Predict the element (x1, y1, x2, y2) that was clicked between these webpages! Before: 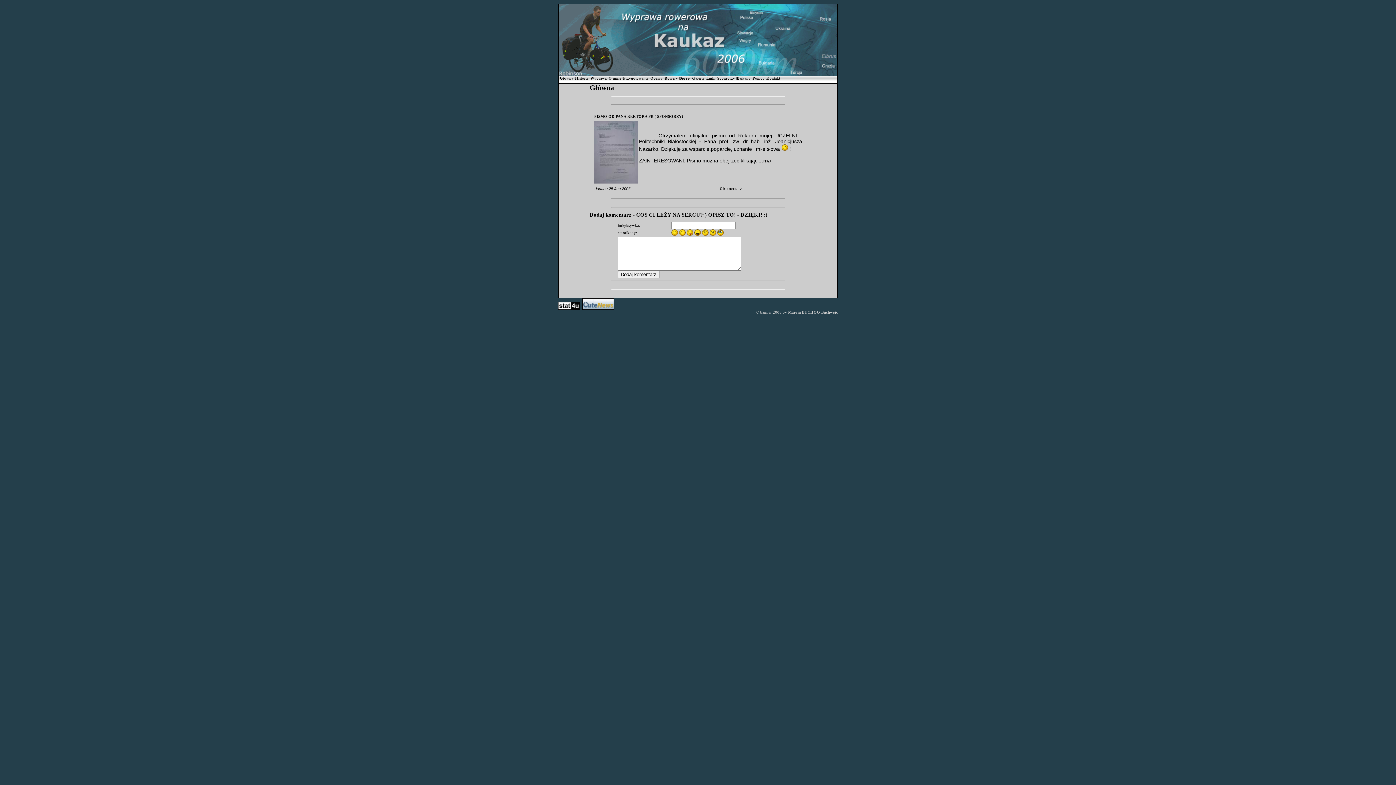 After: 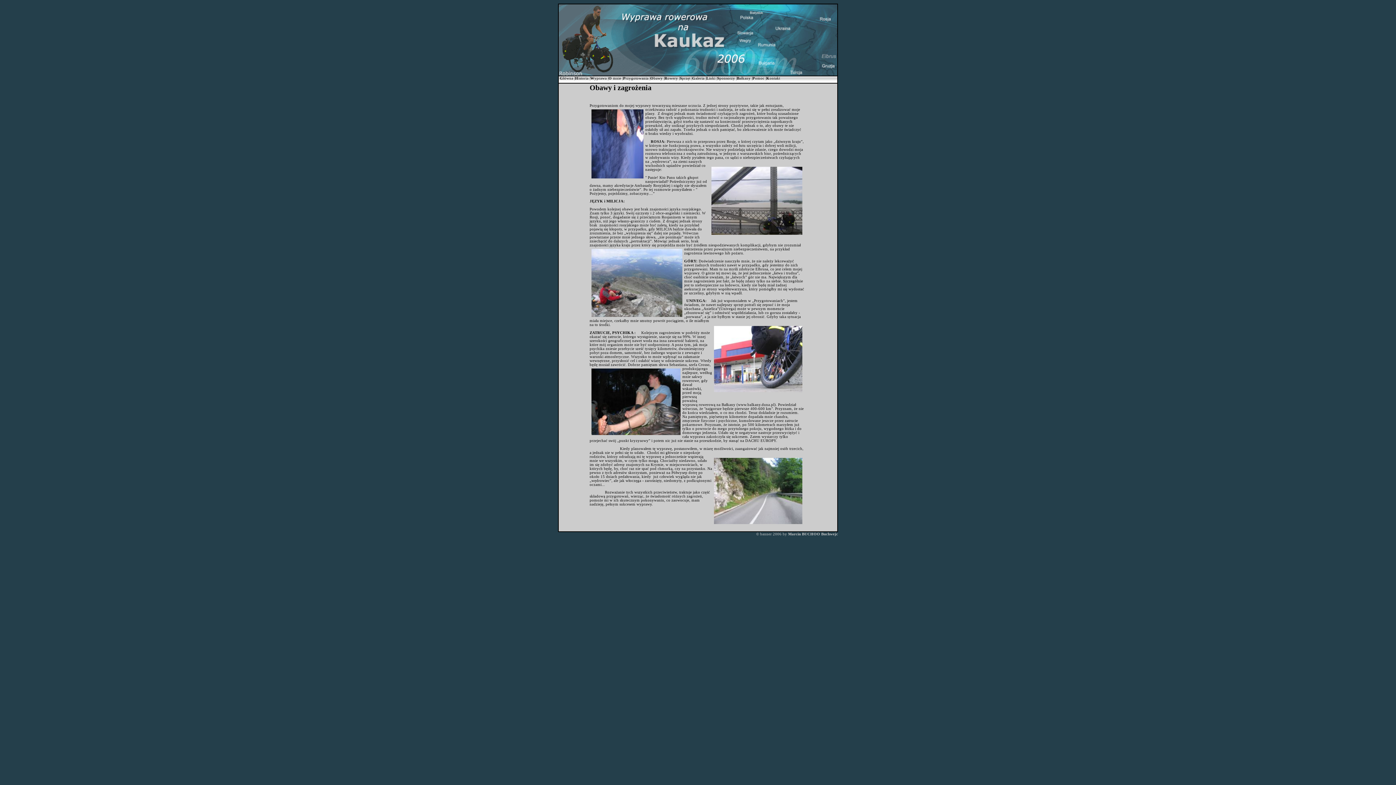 Action: bbox: (650, 76, 664, 80) label: Obawy 